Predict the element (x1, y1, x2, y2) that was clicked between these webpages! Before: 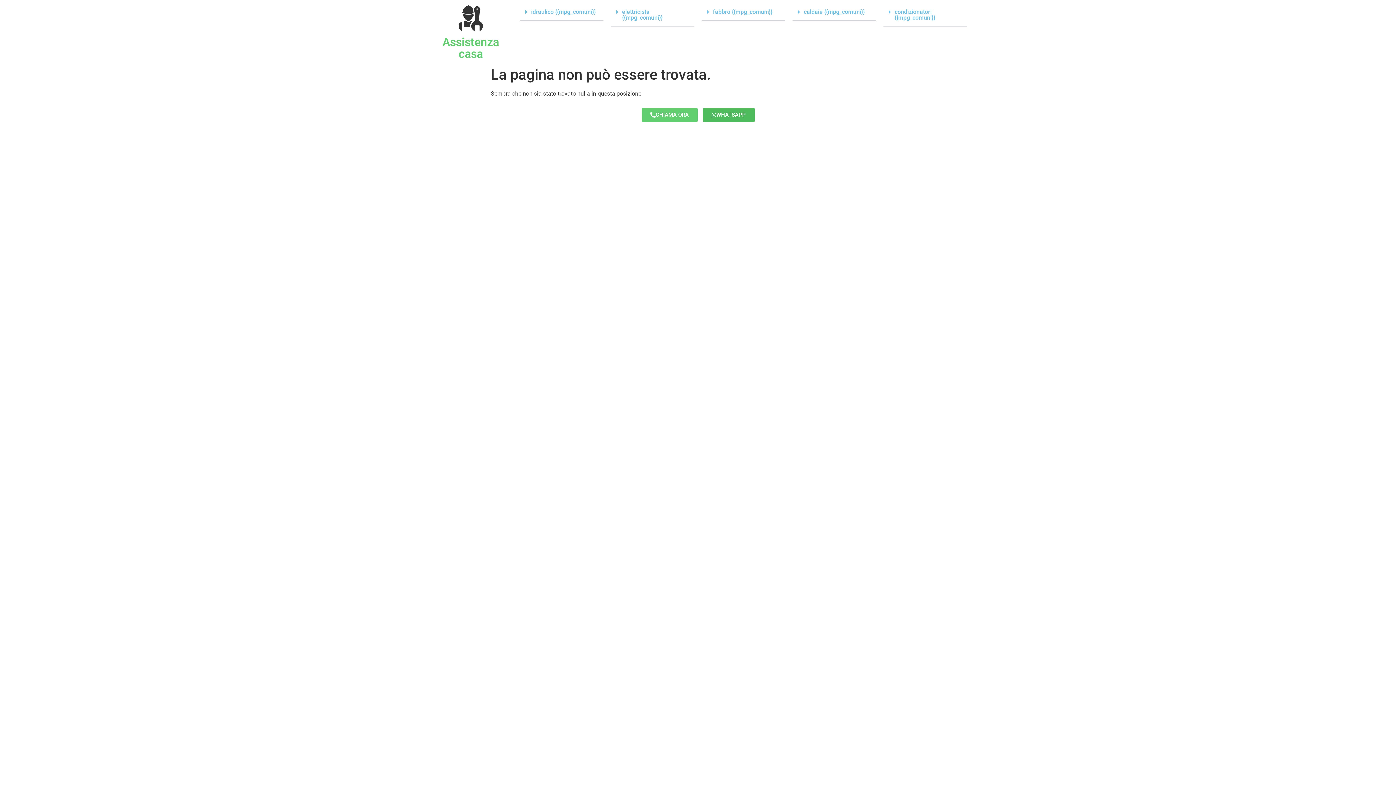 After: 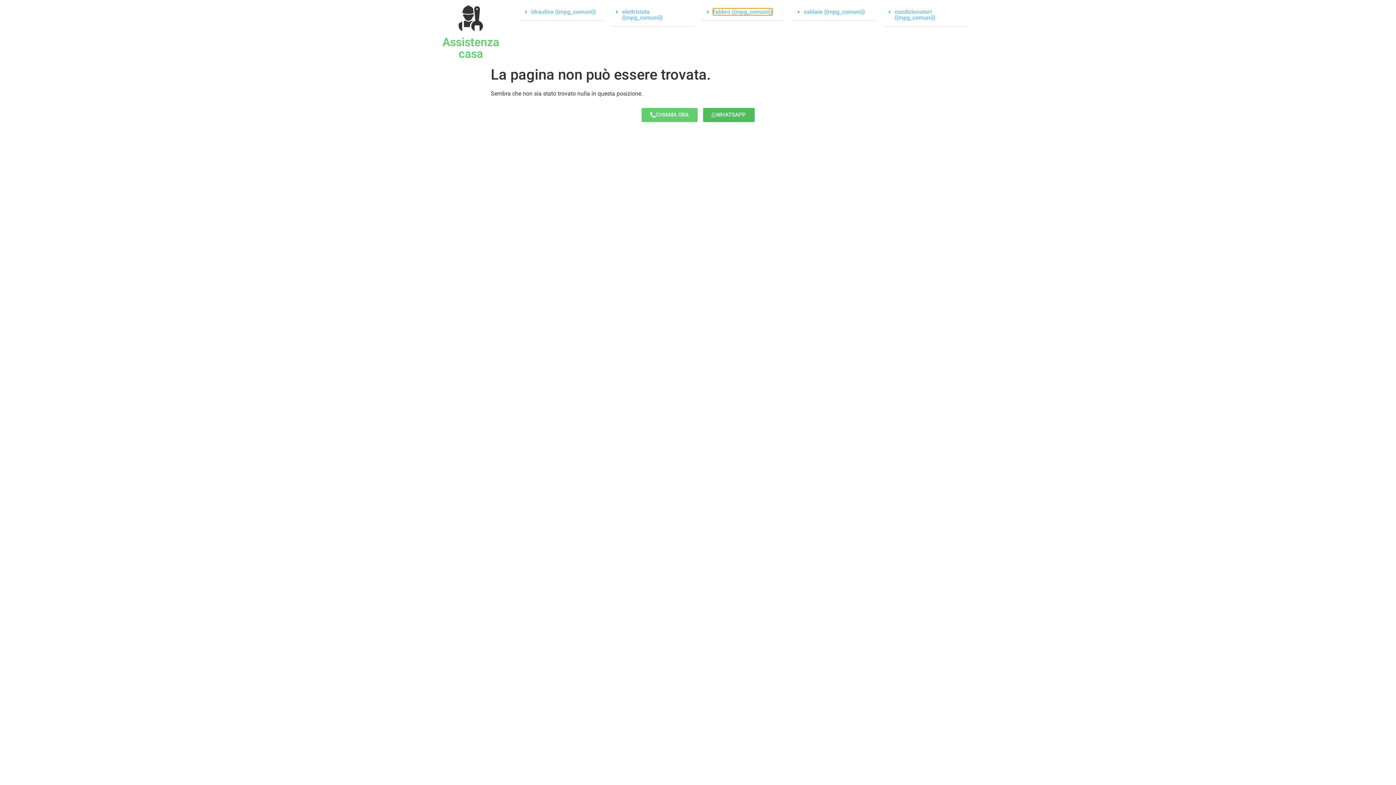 Action: label: fabbro {{mpg_comuni}} bbox: (701, 3, 785, 20)